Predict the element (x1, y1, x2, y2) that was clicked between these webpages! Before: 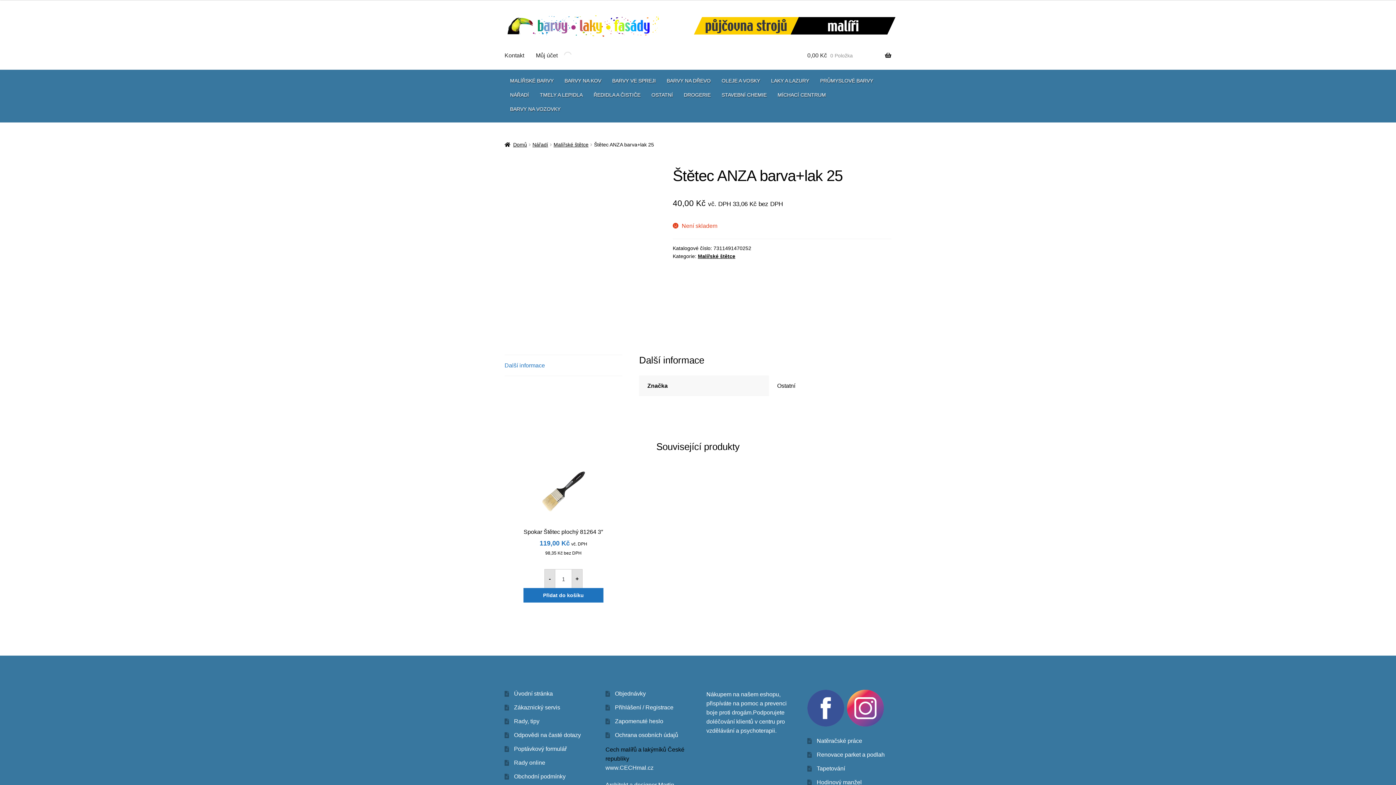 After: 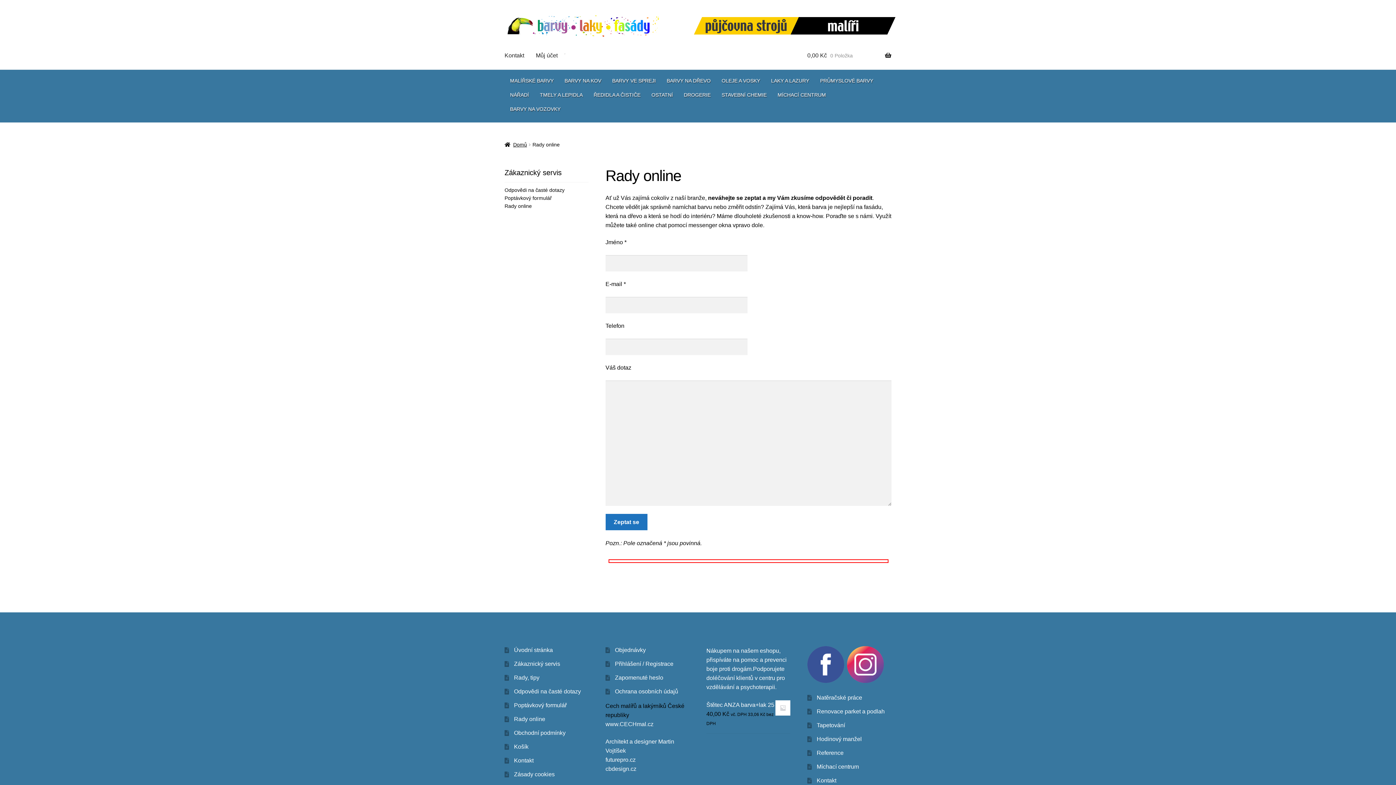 Action: label: Zákaznický servis bbox: (514, 704, 560, 710)